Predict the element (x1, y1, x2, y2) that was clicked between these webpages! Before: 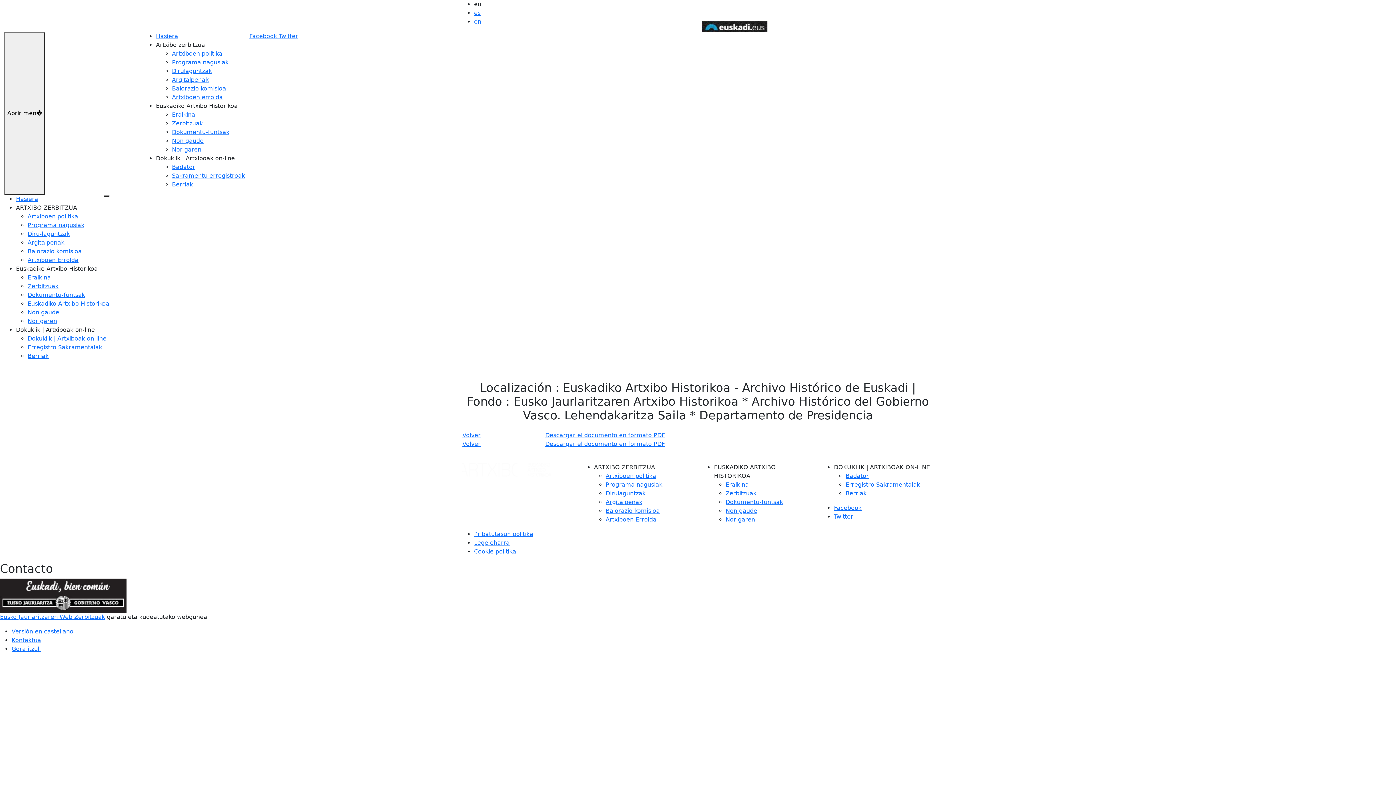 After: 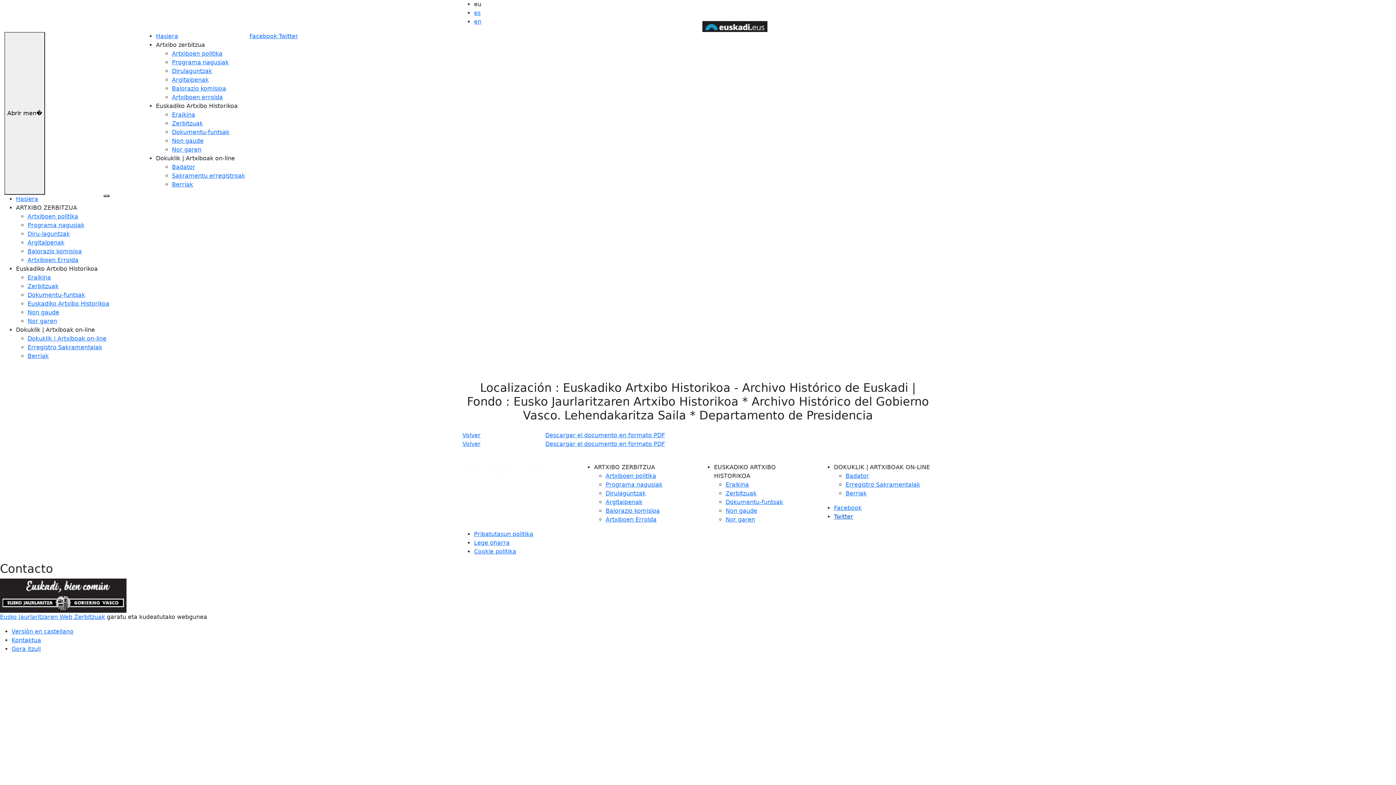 Action: label: Twitter bbox: (834, 513, 853, 520)